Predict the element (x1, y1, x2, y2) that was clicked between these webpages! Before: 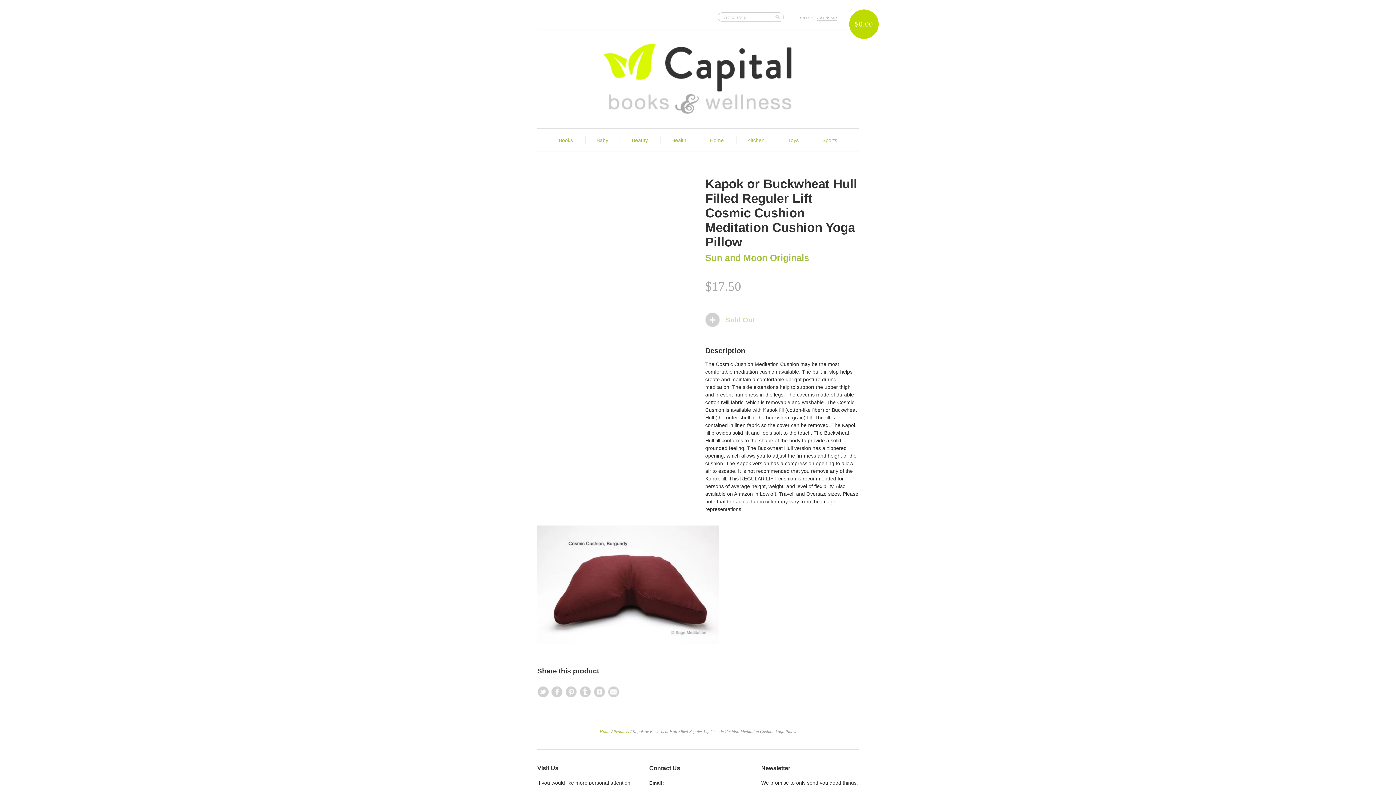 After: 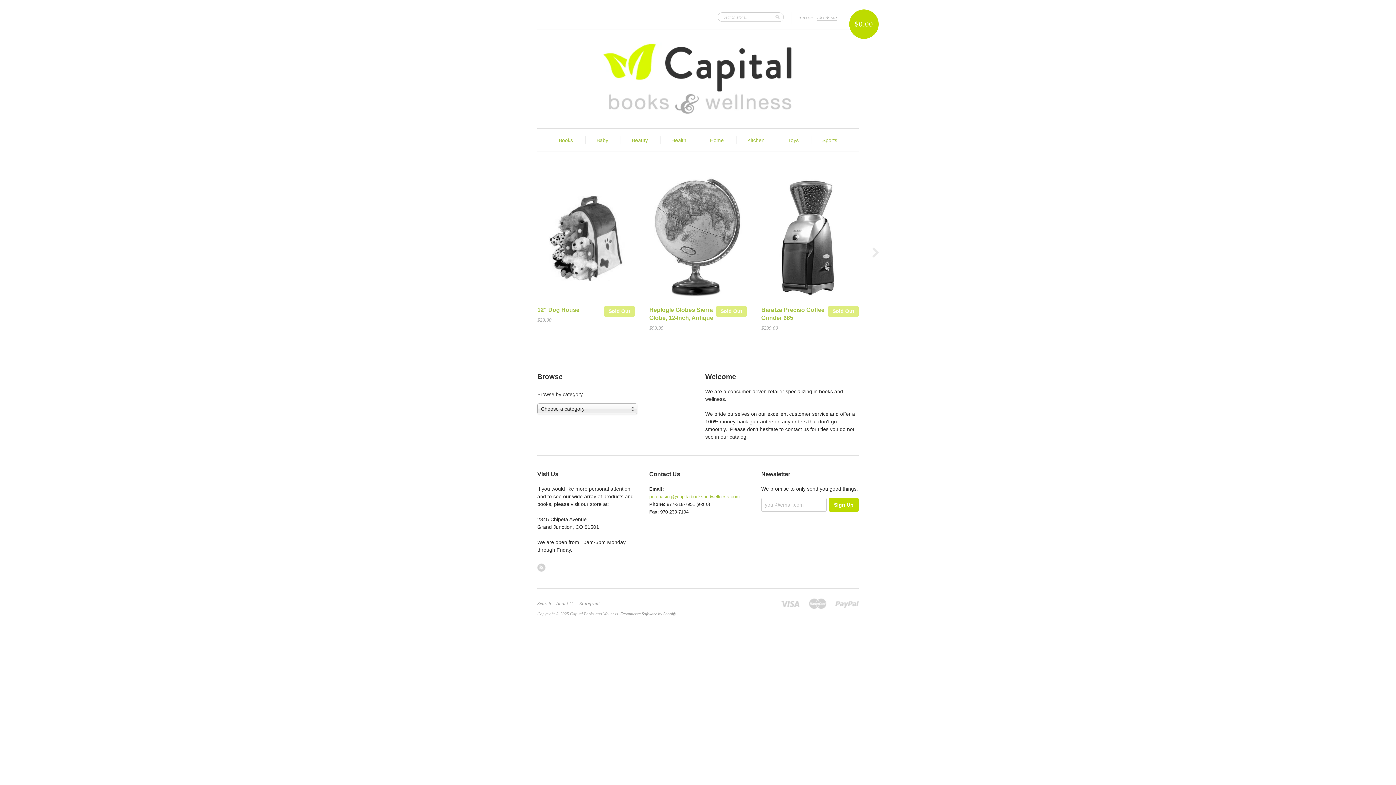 Action: bbox: (599, 729, 610, 734) label: Home